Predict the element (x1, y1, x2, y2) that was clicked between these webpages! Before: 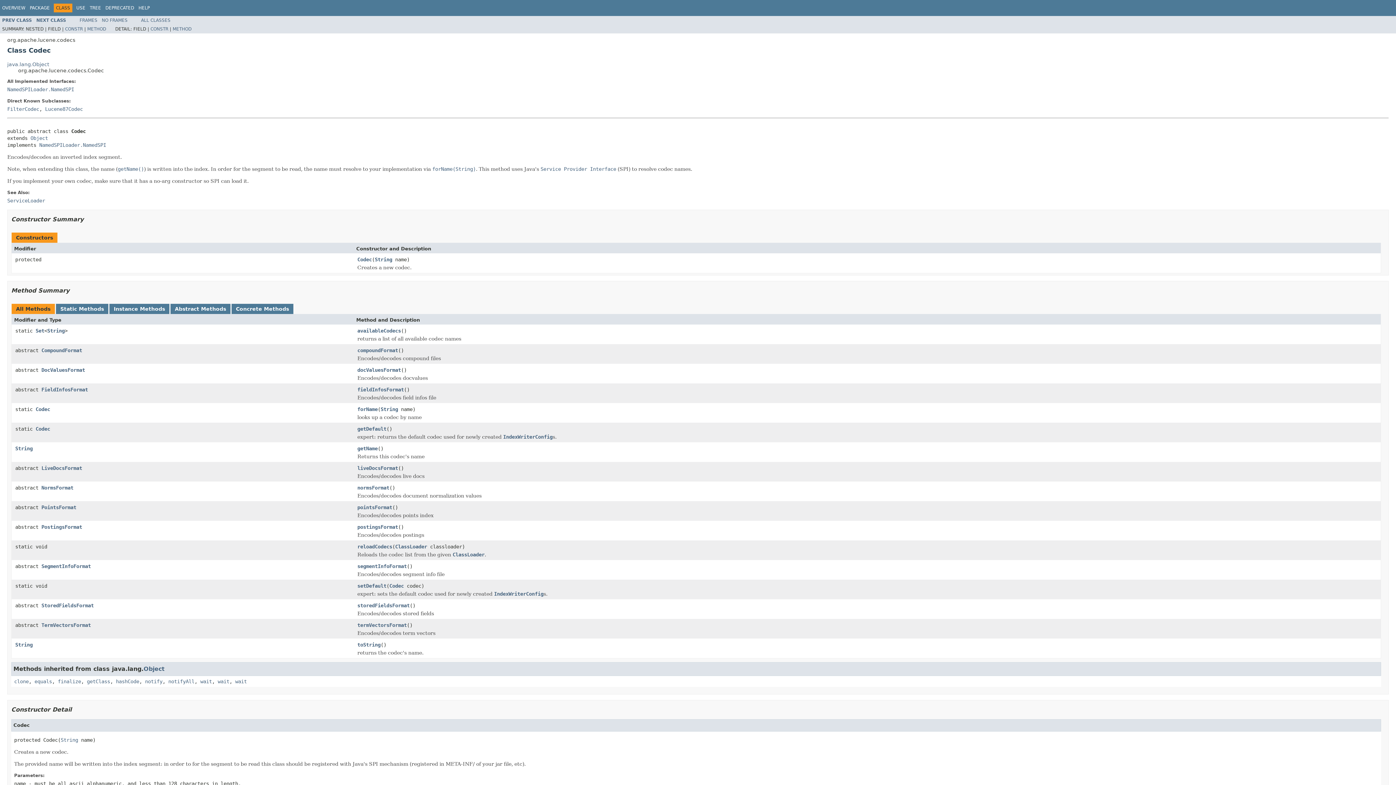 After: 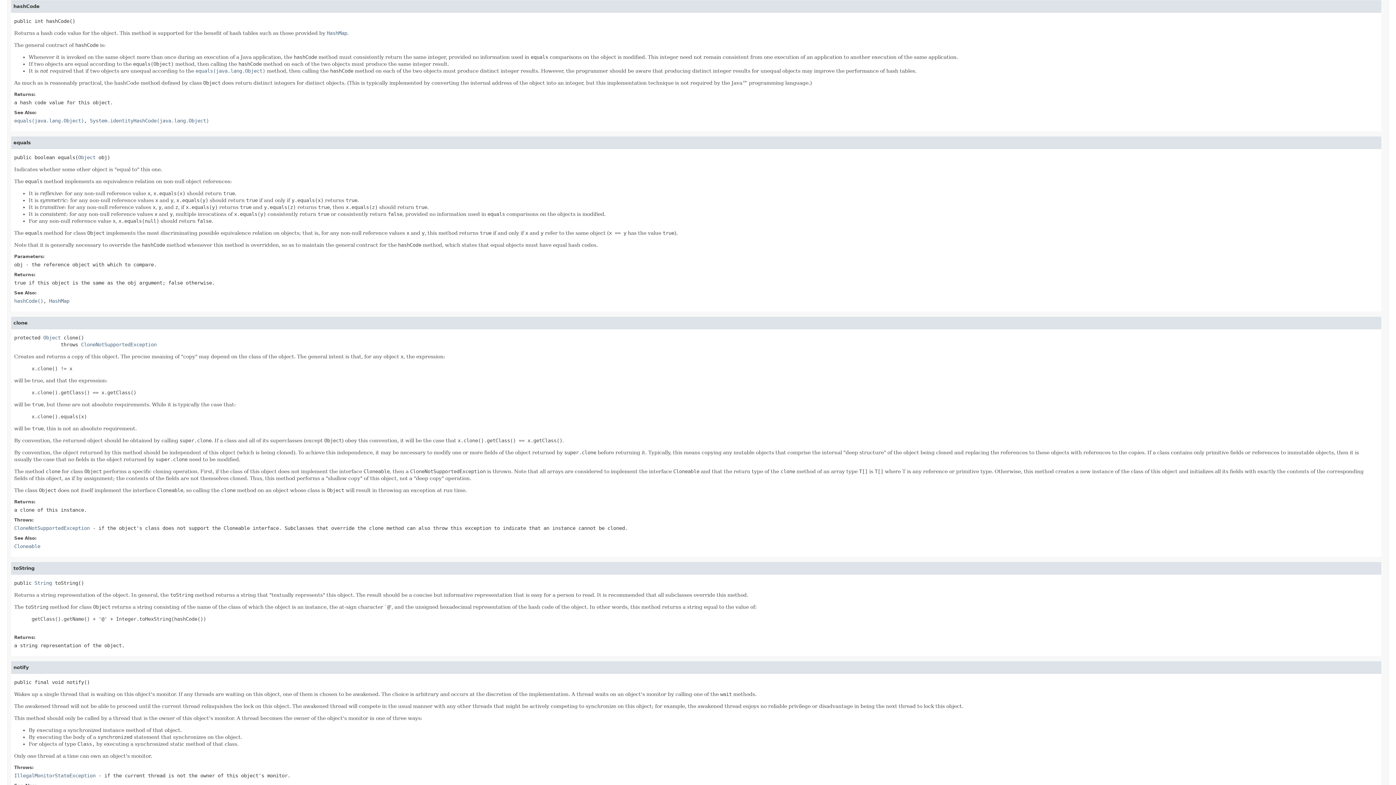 Action: label: hashCode bbox: (116, 678, 139, 684)